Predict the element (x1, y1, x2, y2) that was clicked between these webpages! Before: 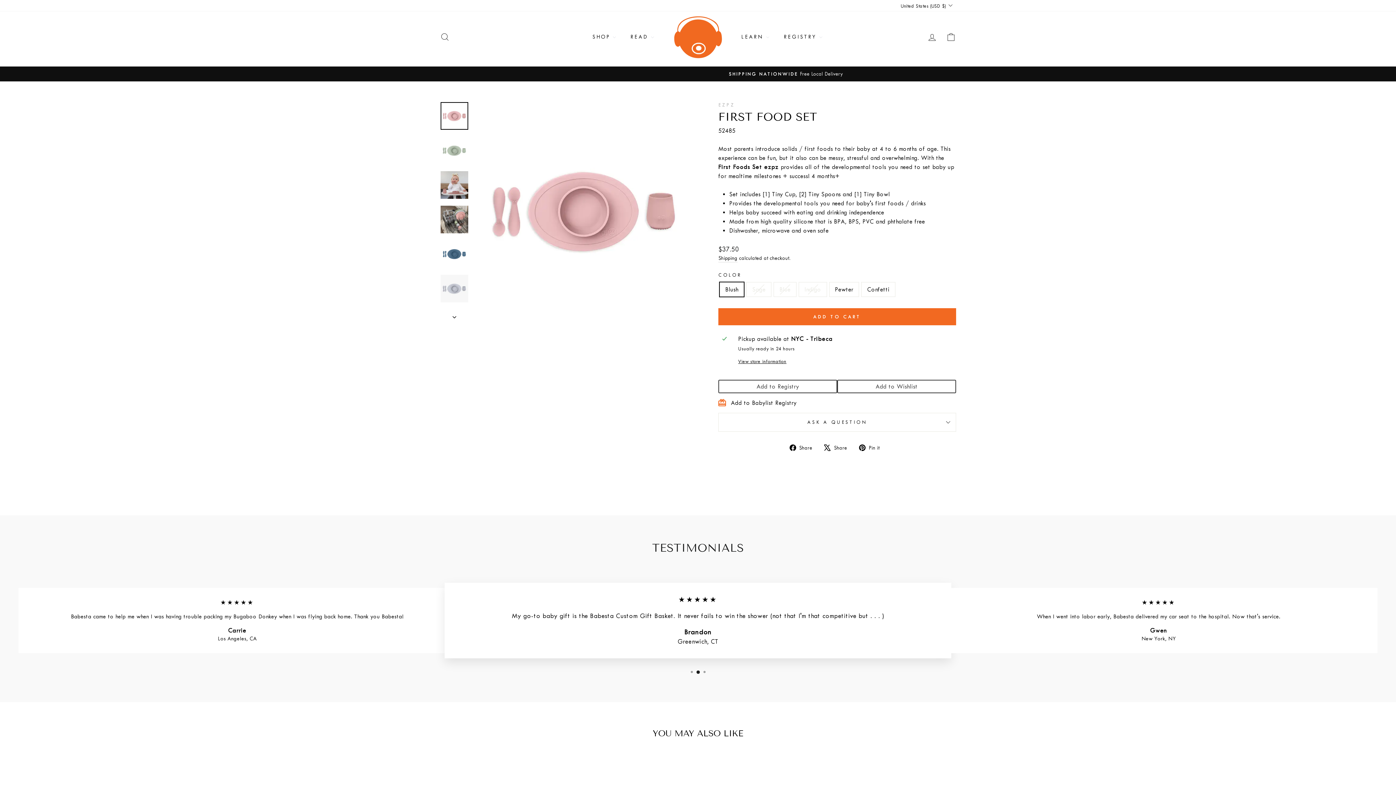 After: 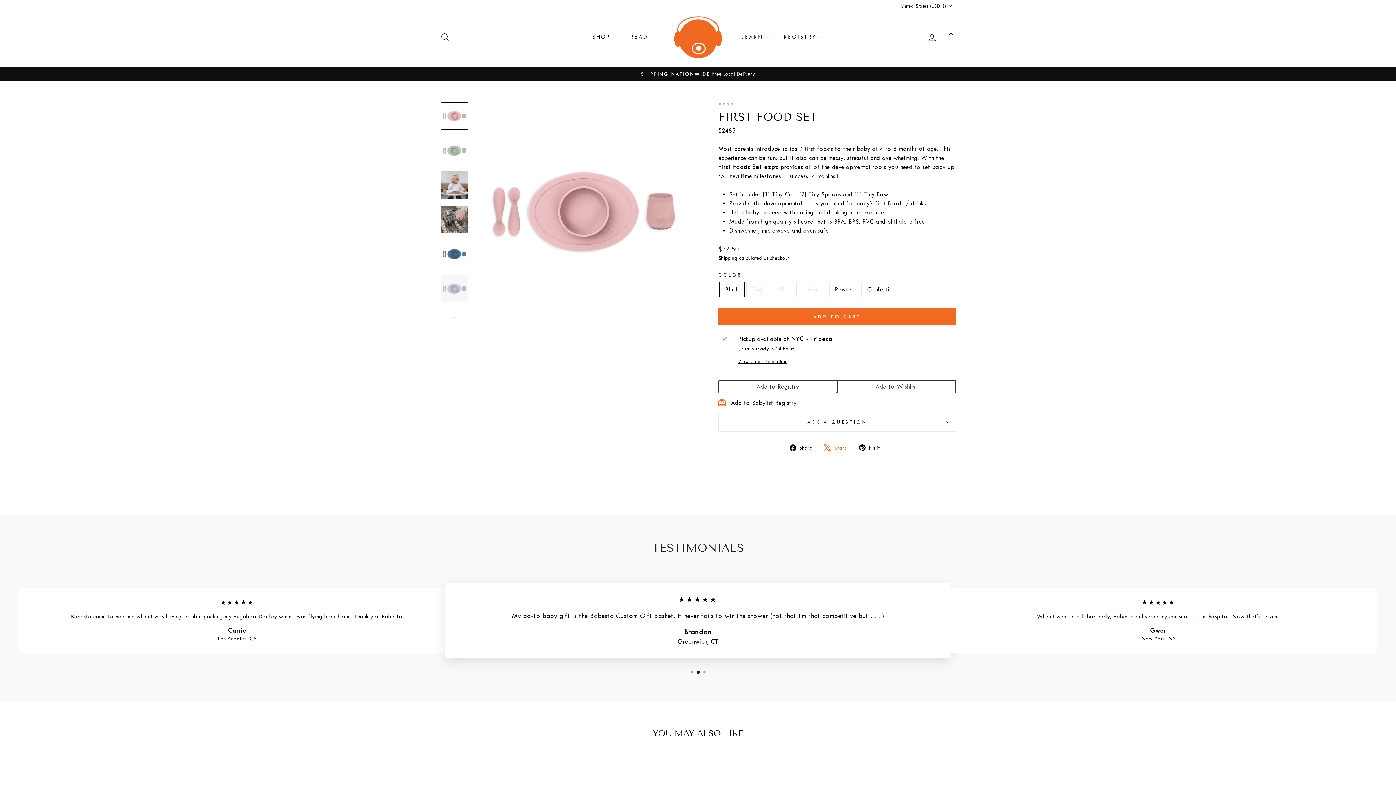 Action: label:  Share
Tweet on X bbox: (824, 442, 852, 451)